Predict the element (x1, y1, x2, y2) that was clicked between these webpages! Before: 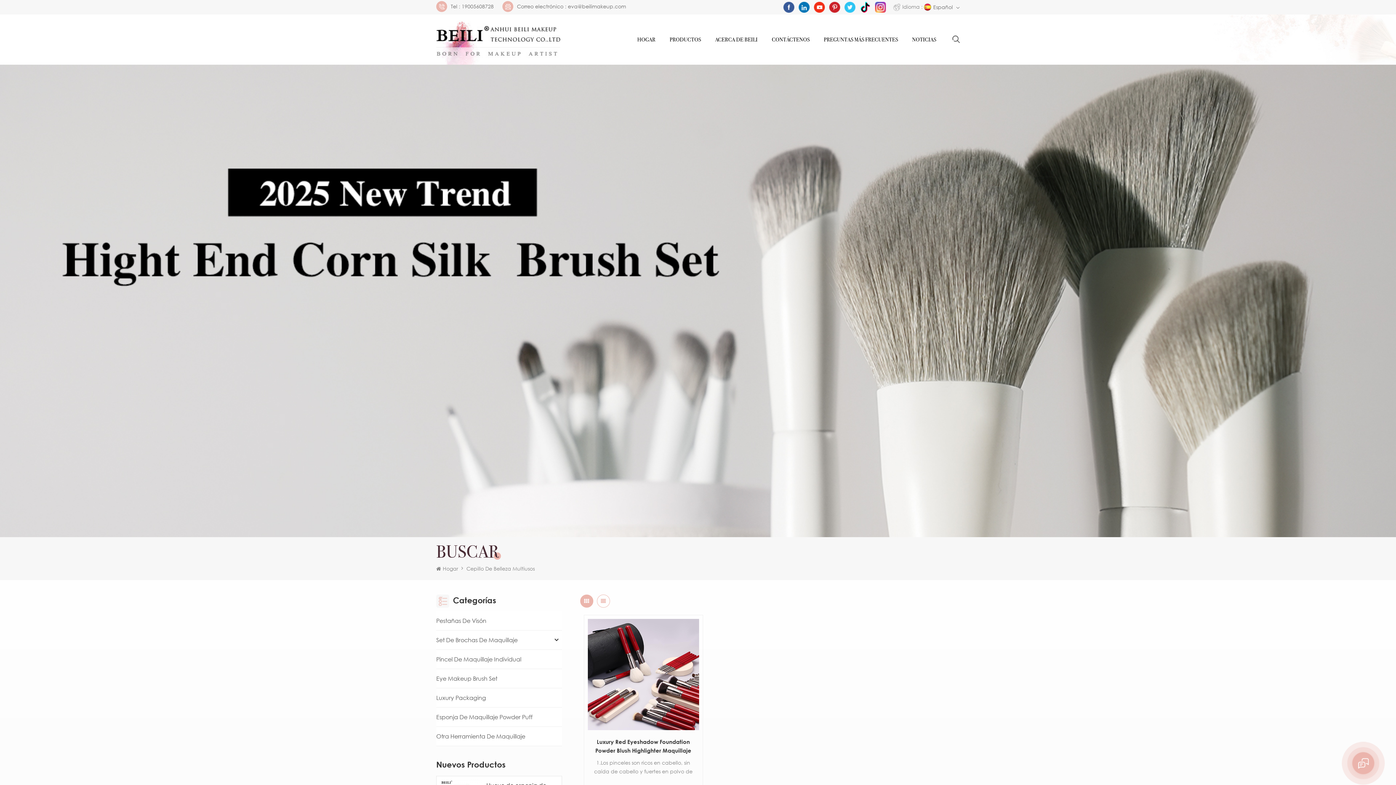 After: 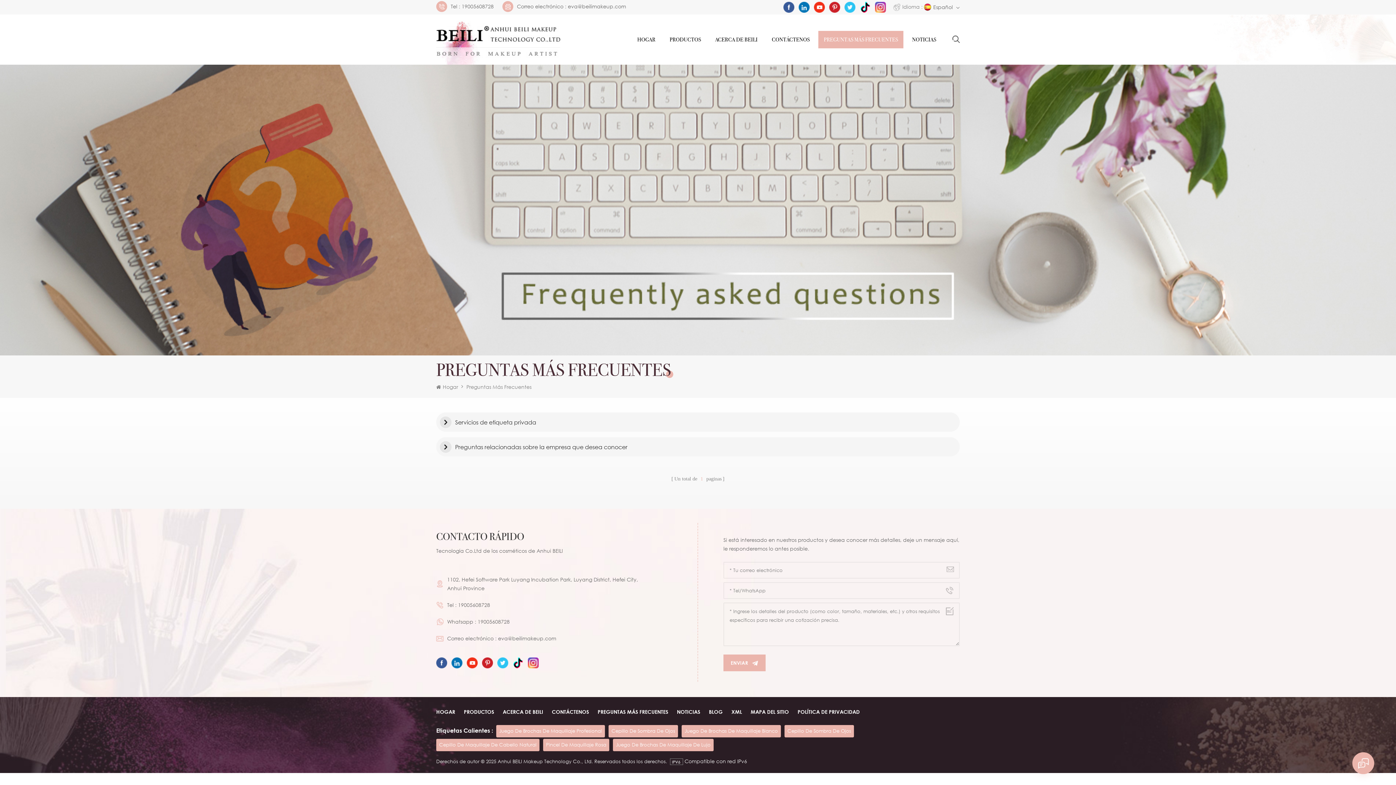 Action: label: PREGUNTAS MÁS FRECUENTES bbox: (818, 30, 903, 48)